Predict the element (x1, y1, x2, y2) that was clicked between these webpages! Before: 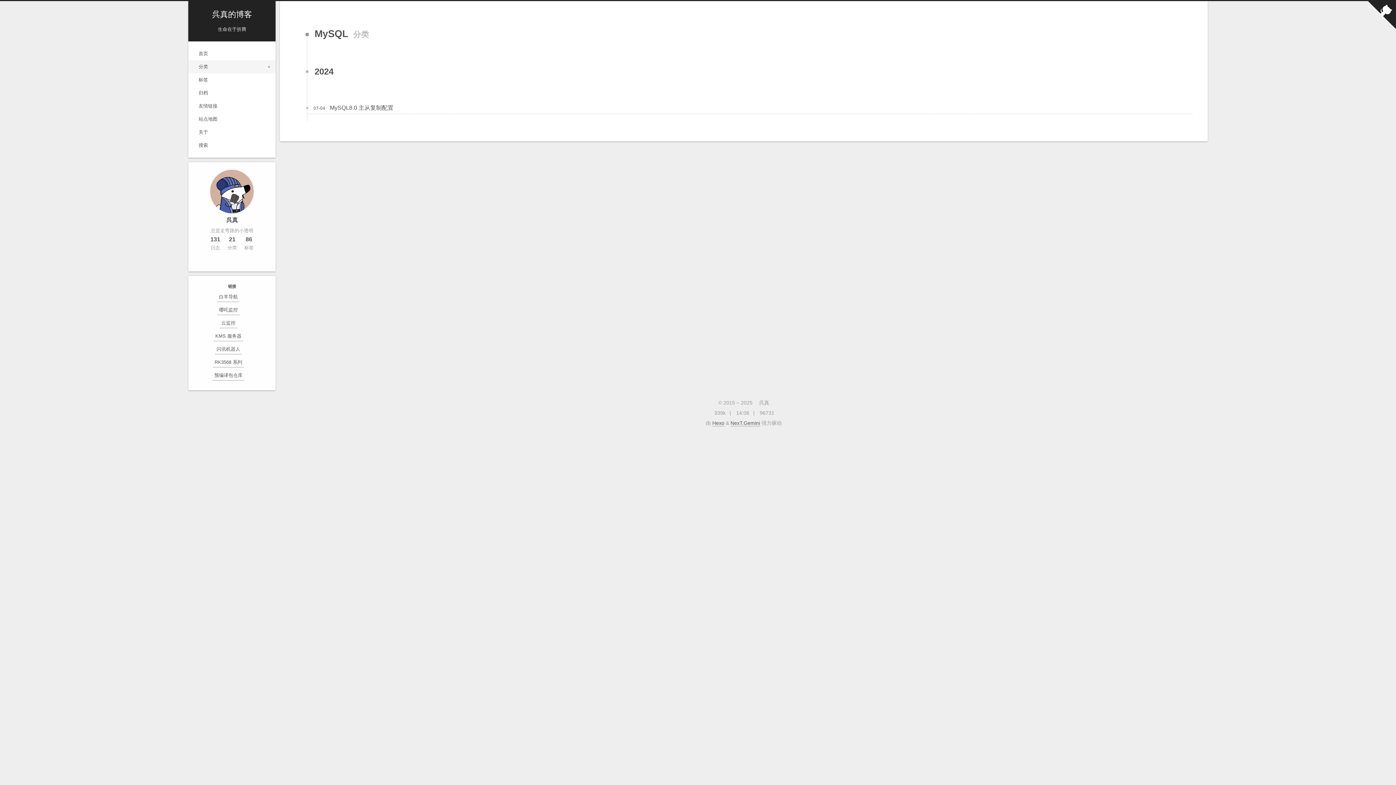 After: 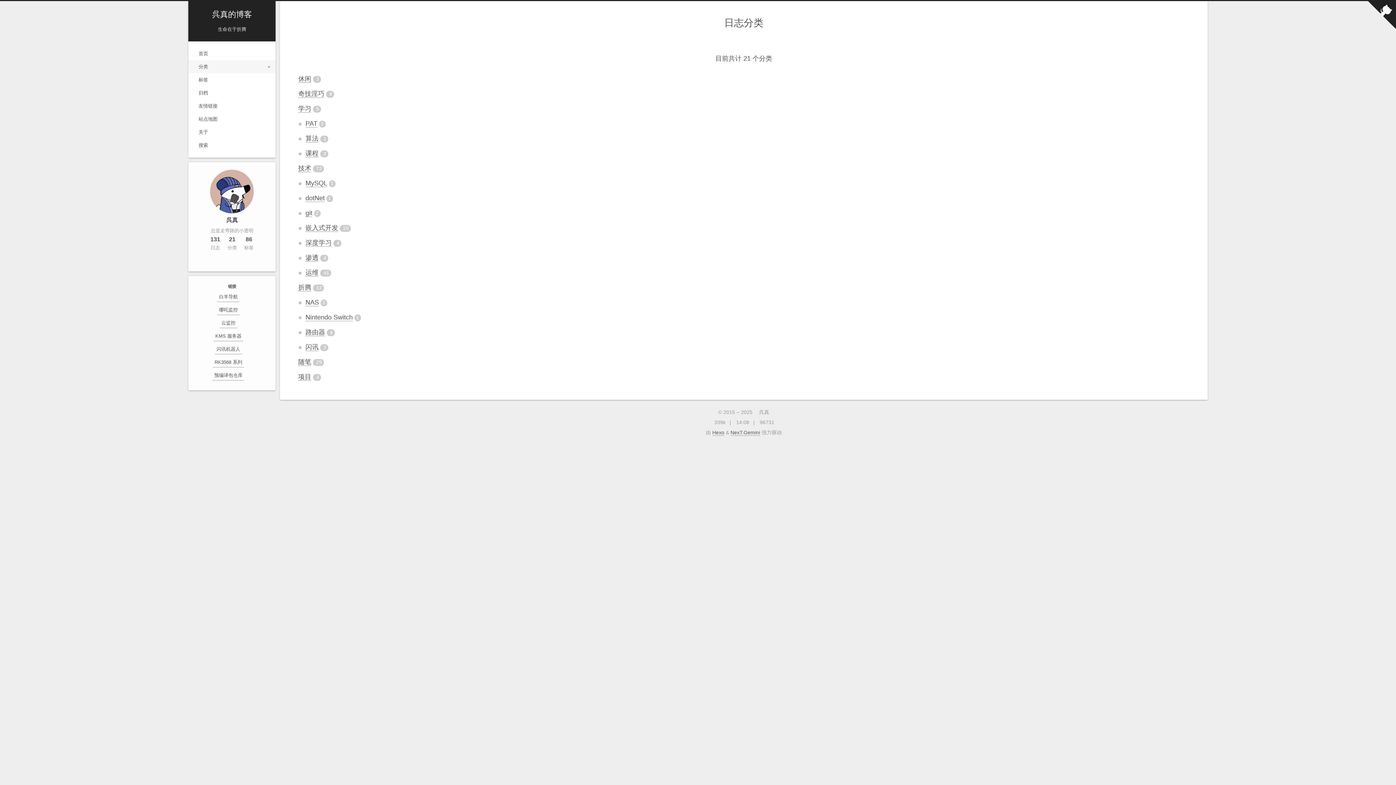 Action: label: 分类 bbox: (188, 60, 275, 73)